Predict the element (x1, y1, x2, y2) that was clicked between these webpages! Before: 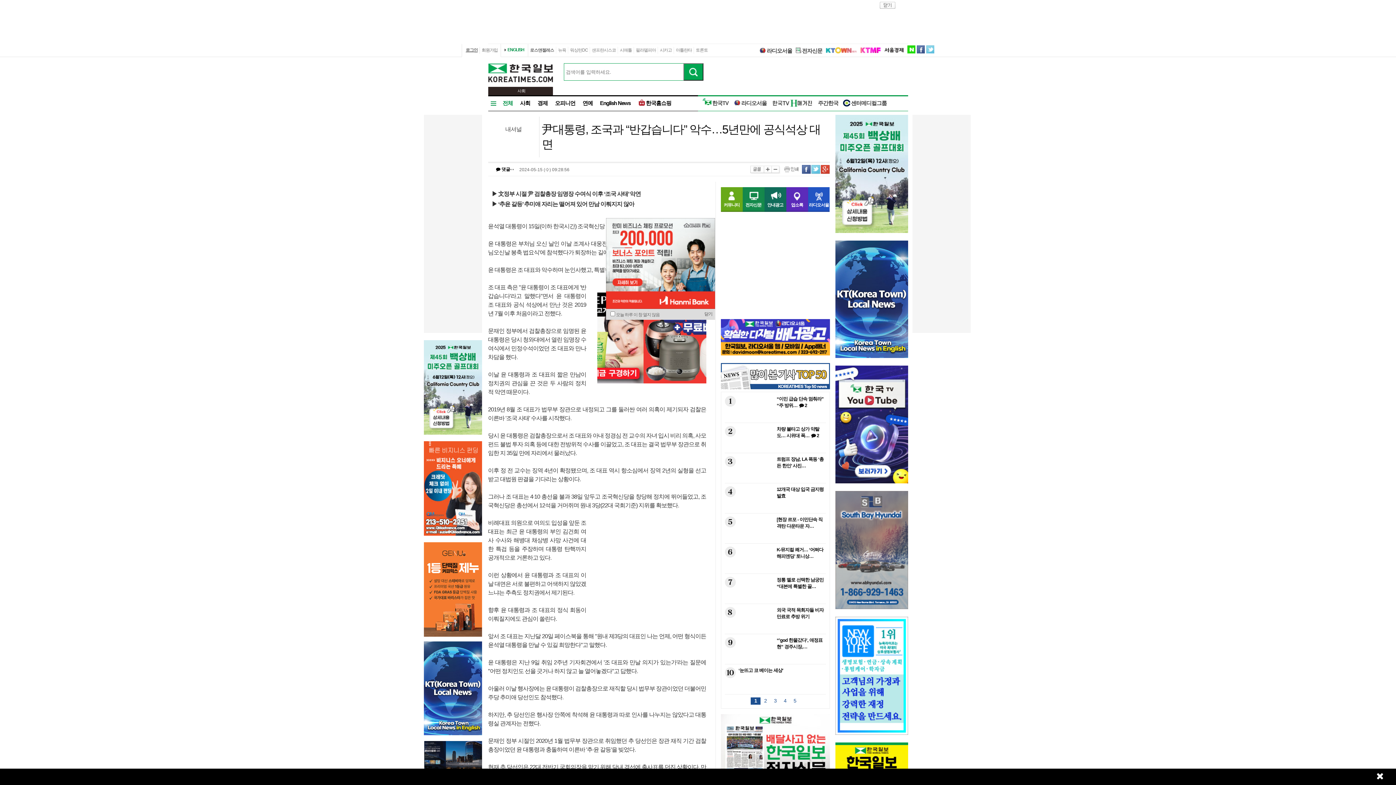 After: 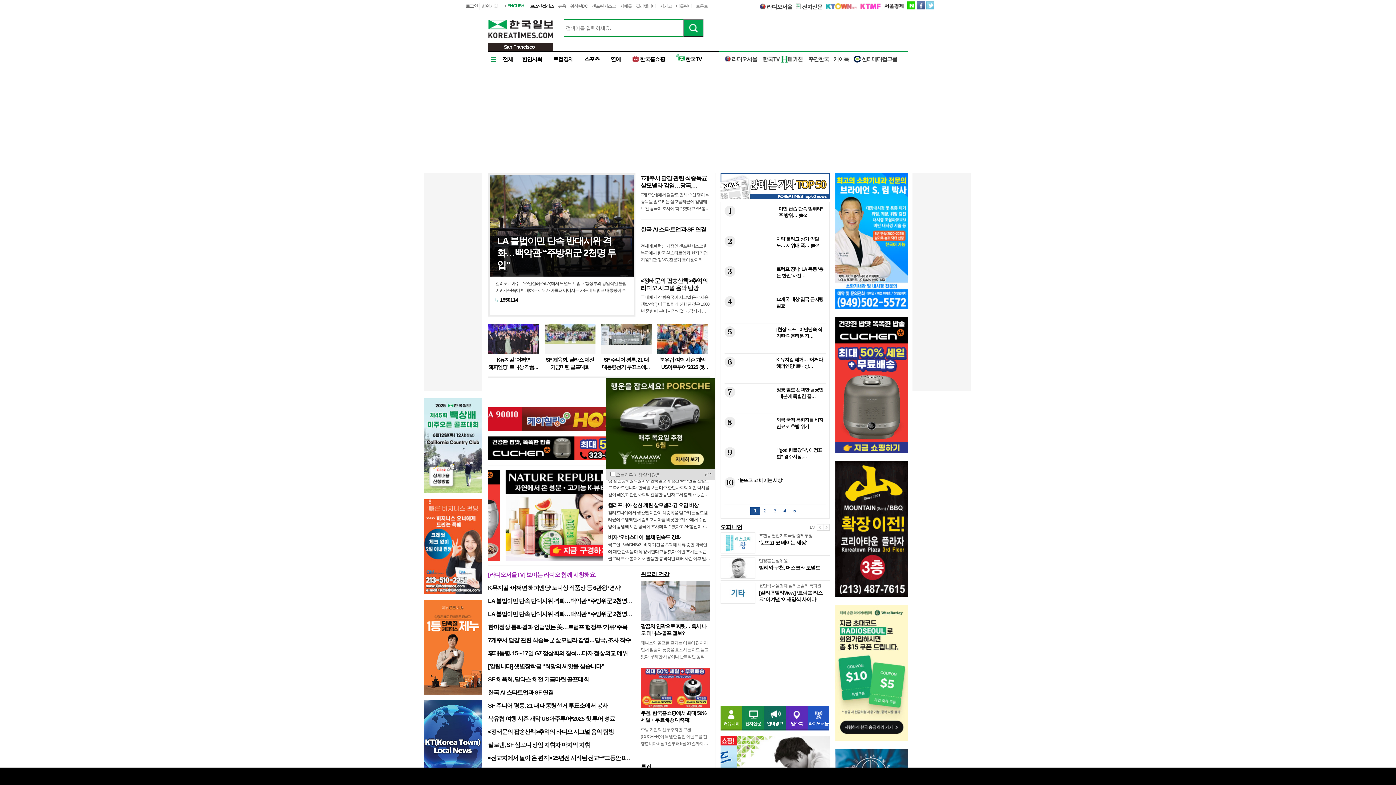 Action: label: 샌프란시스코 bbox: (592, 47, 616, 52)